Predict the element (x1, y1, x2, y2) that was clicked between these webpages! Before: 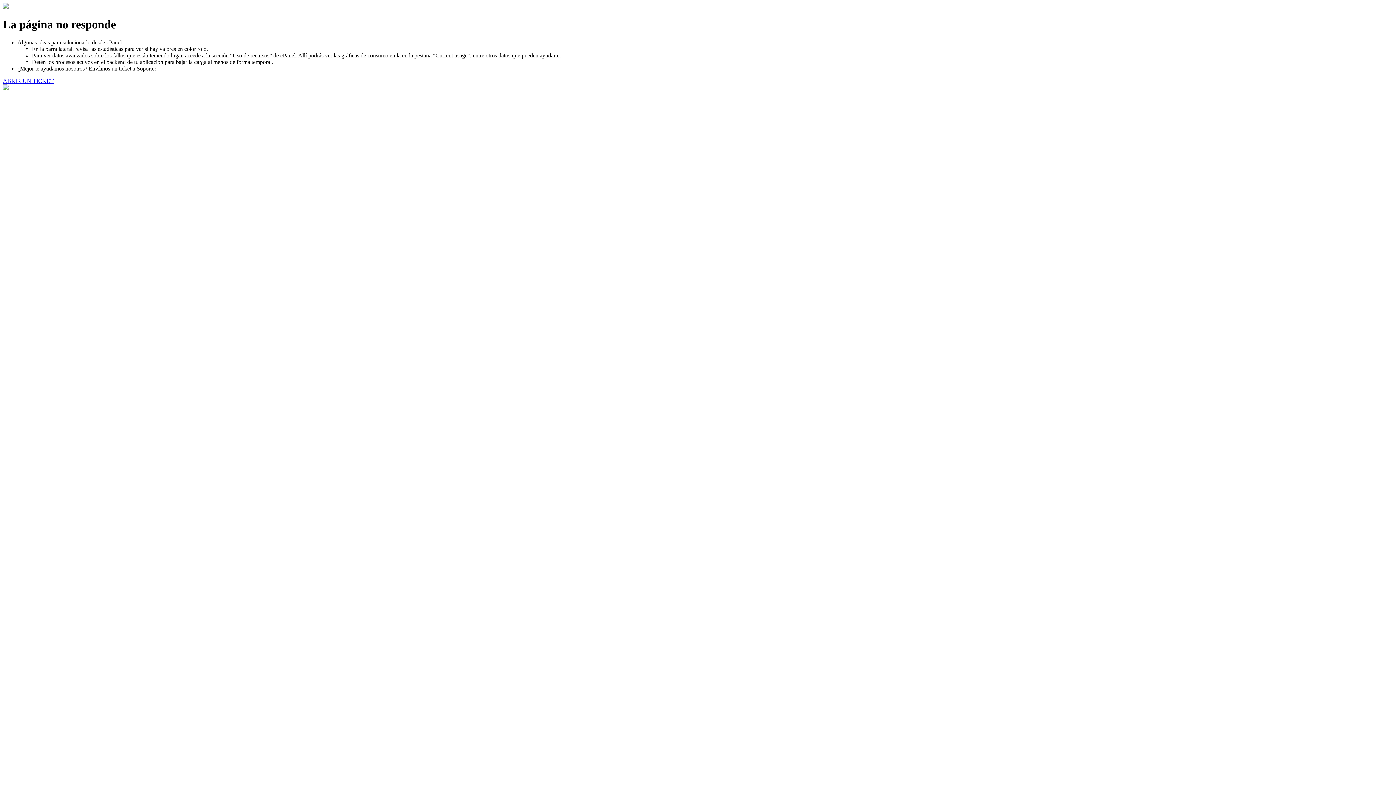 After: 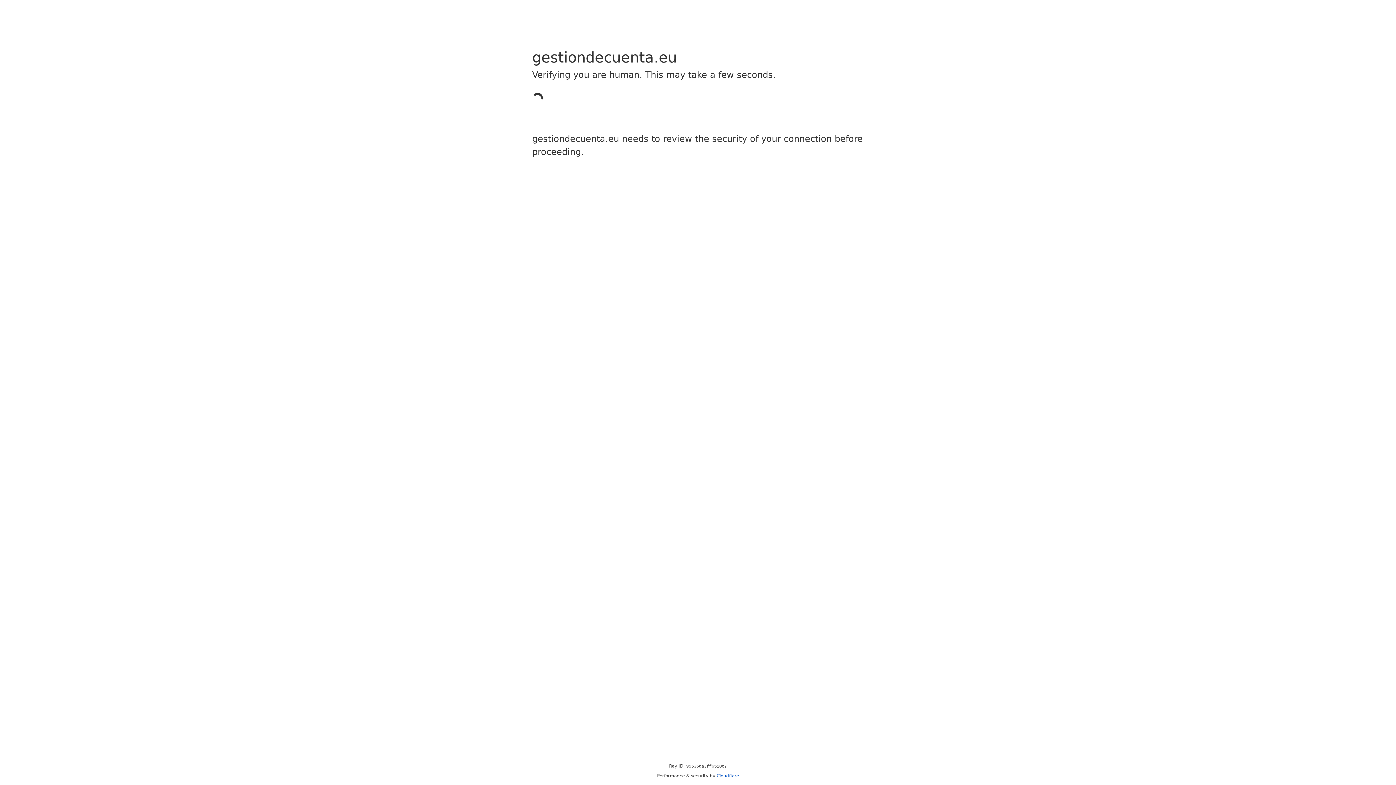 Action: bbox: (2, 77, 53, 83) label: ABRIR UN TICKET